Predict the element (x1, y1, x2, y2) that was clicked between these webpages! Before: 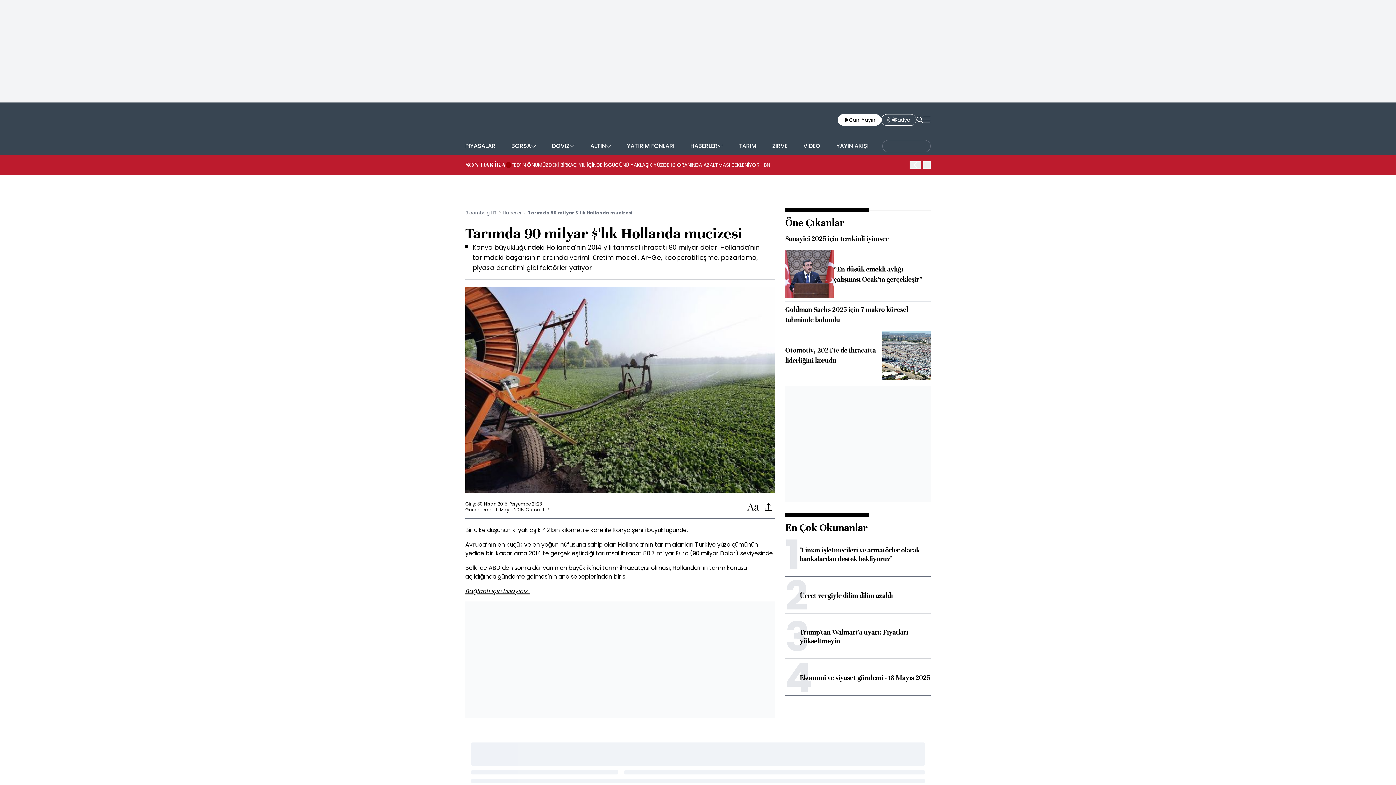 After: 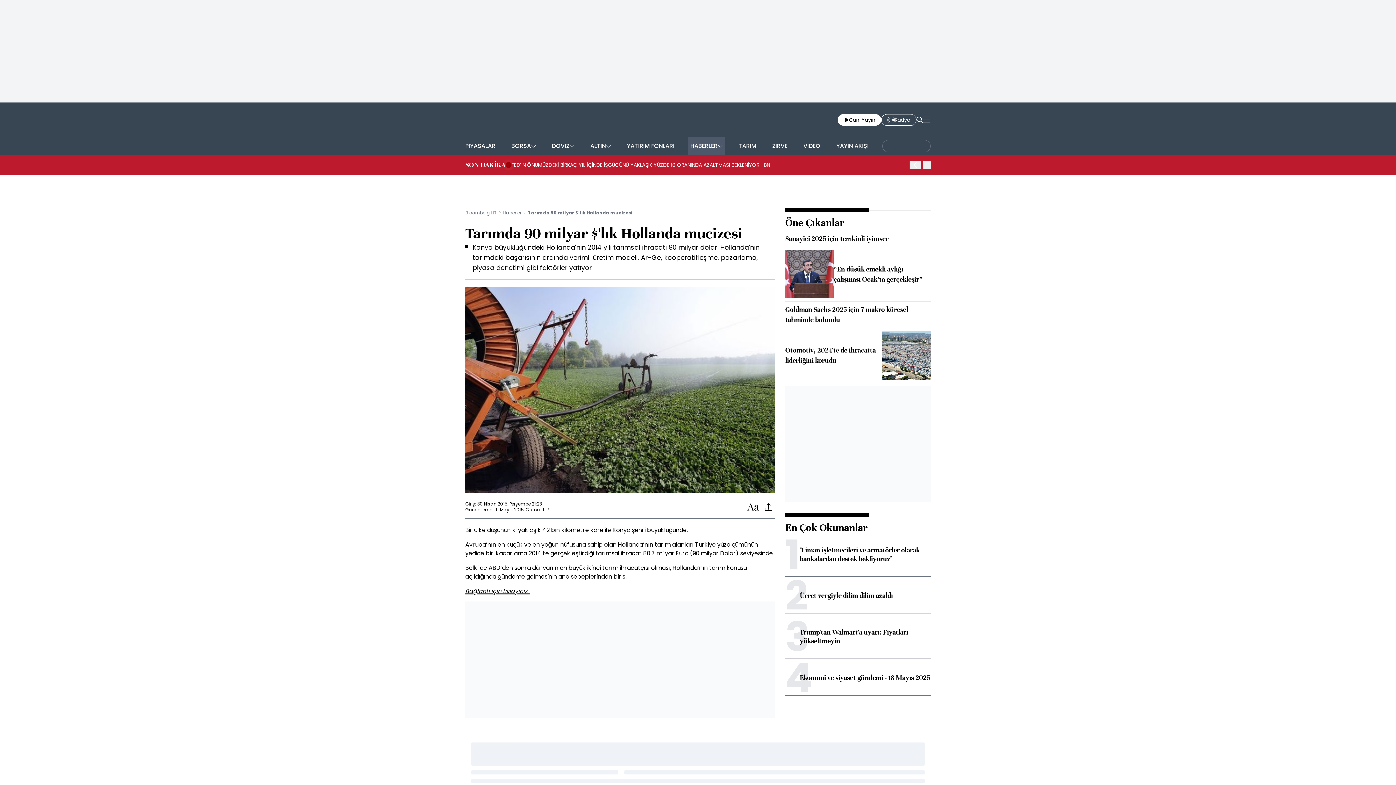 Action: label: HABERLER bbox: (688, 137, 725, 154)